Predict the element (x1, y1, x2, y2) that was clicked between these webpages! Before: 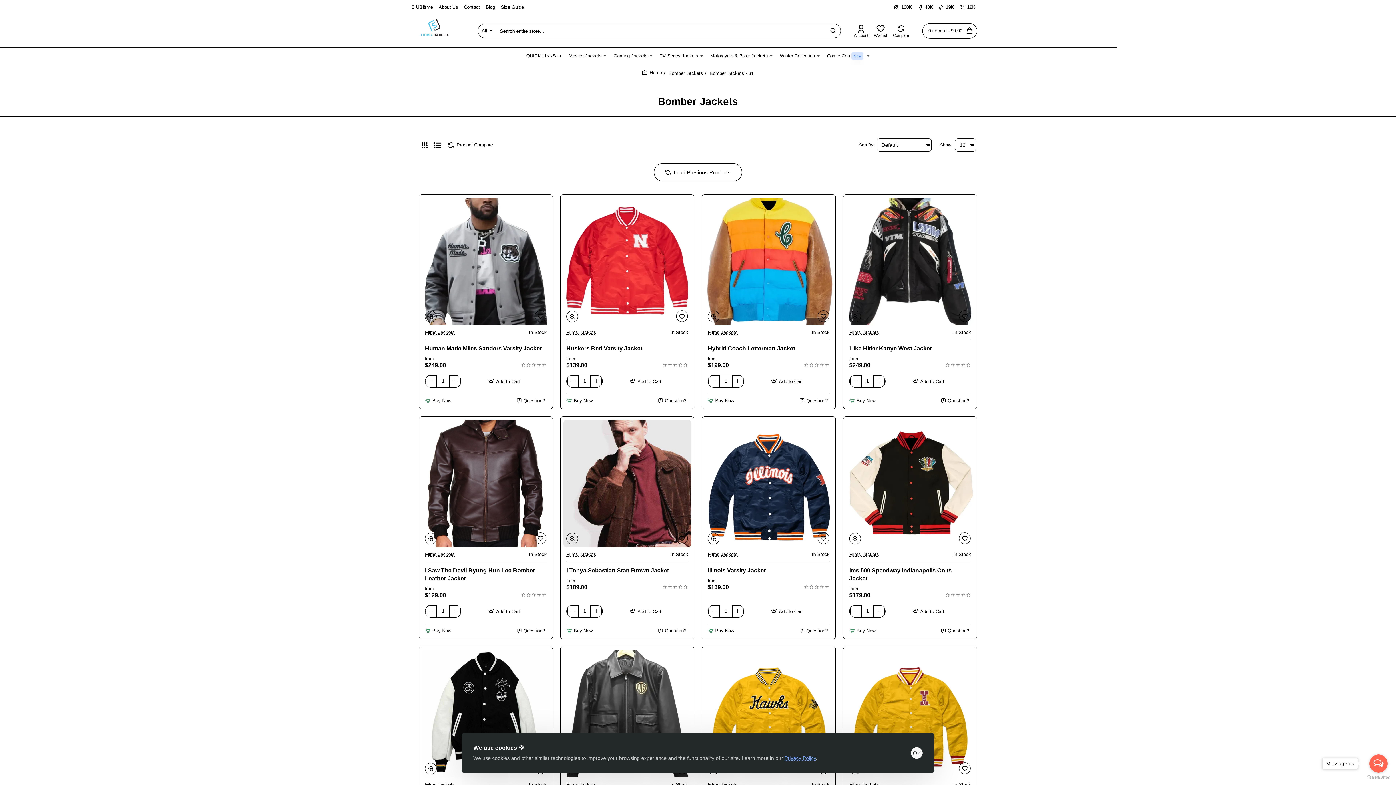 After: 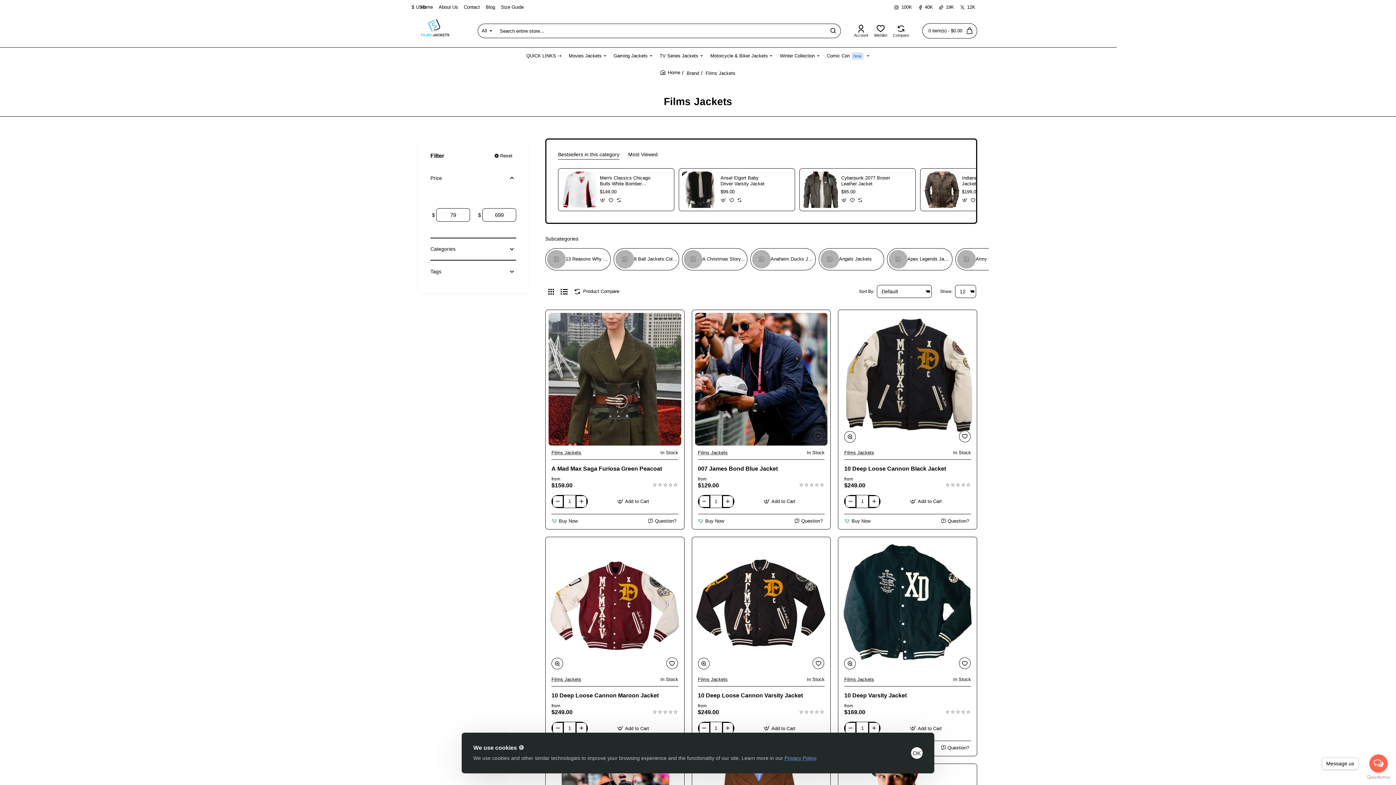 Action: label: Films Jackets bbox: (708, 782, 737, 788)